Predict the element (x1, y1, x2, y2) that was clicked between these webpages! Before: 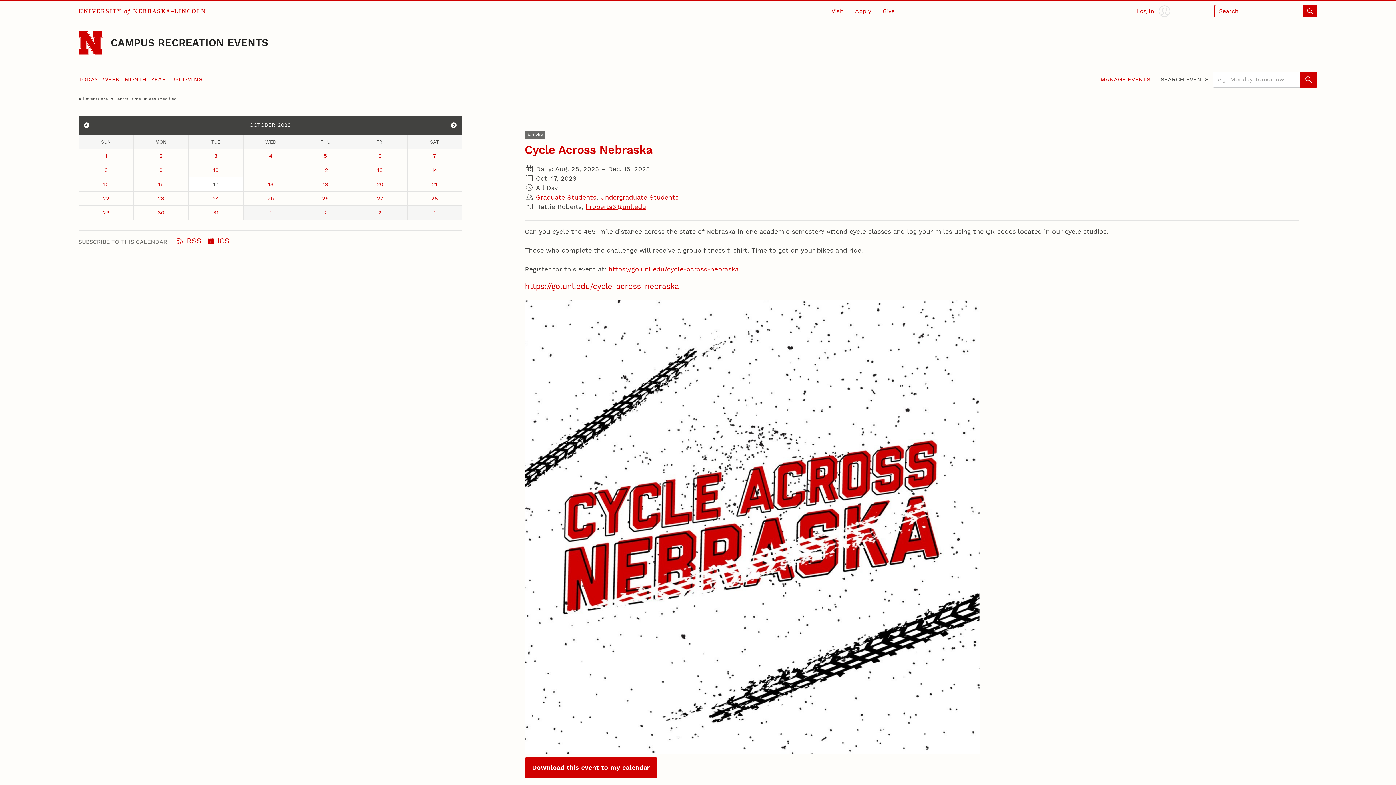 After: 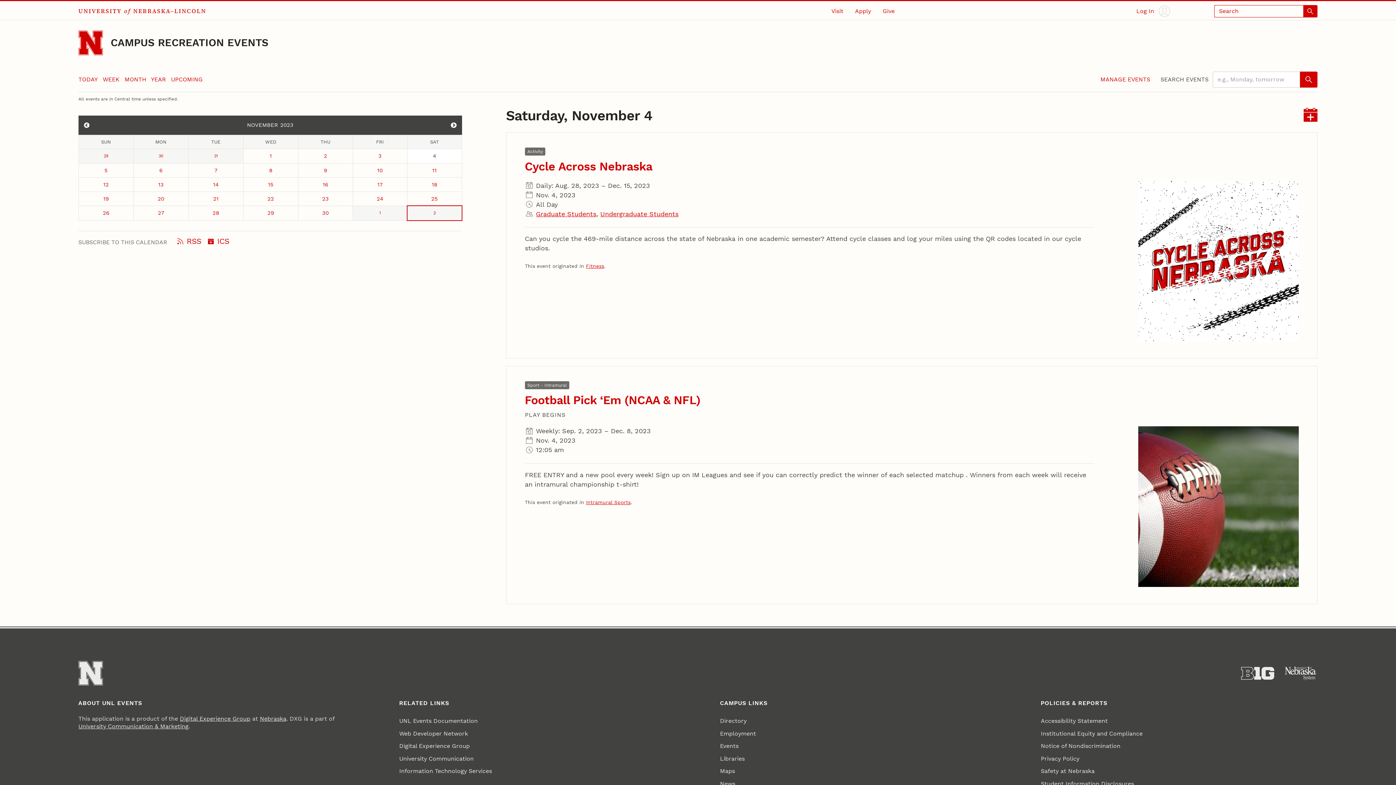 Action: label: November 4 bbox: (407, 205, 461, 219)